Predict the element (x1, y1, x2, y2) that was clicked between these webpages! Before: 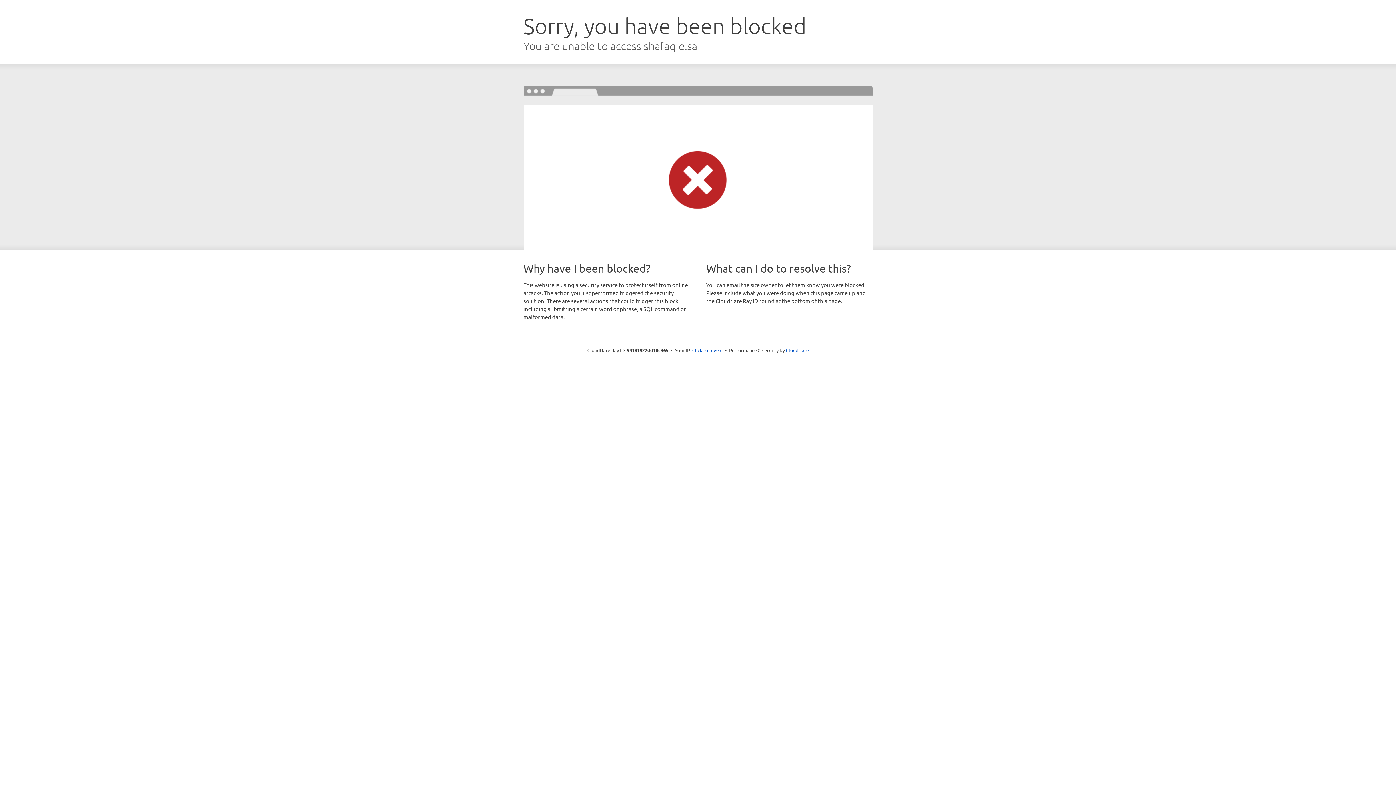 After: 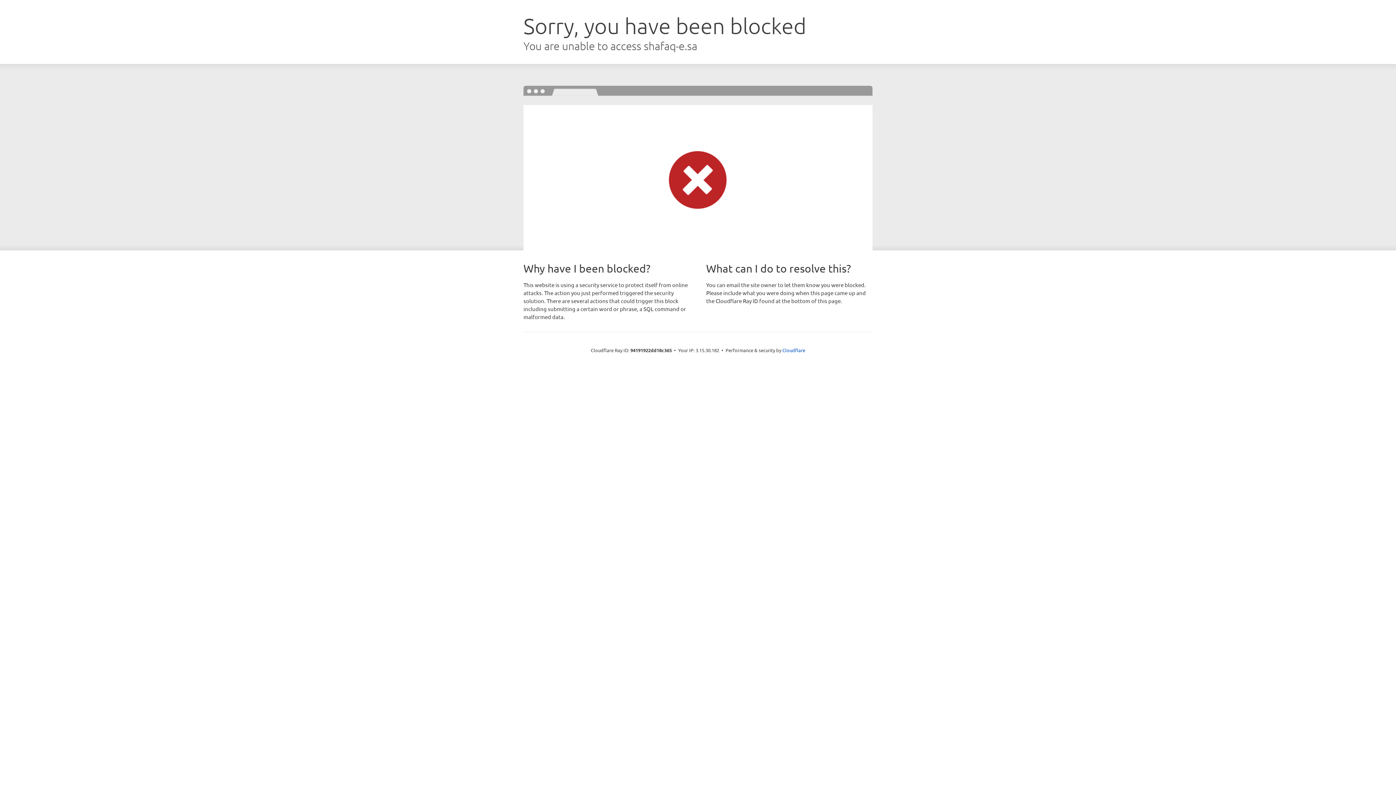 Action: bbox: (692, 346, 722, 353) label: Click to reveal